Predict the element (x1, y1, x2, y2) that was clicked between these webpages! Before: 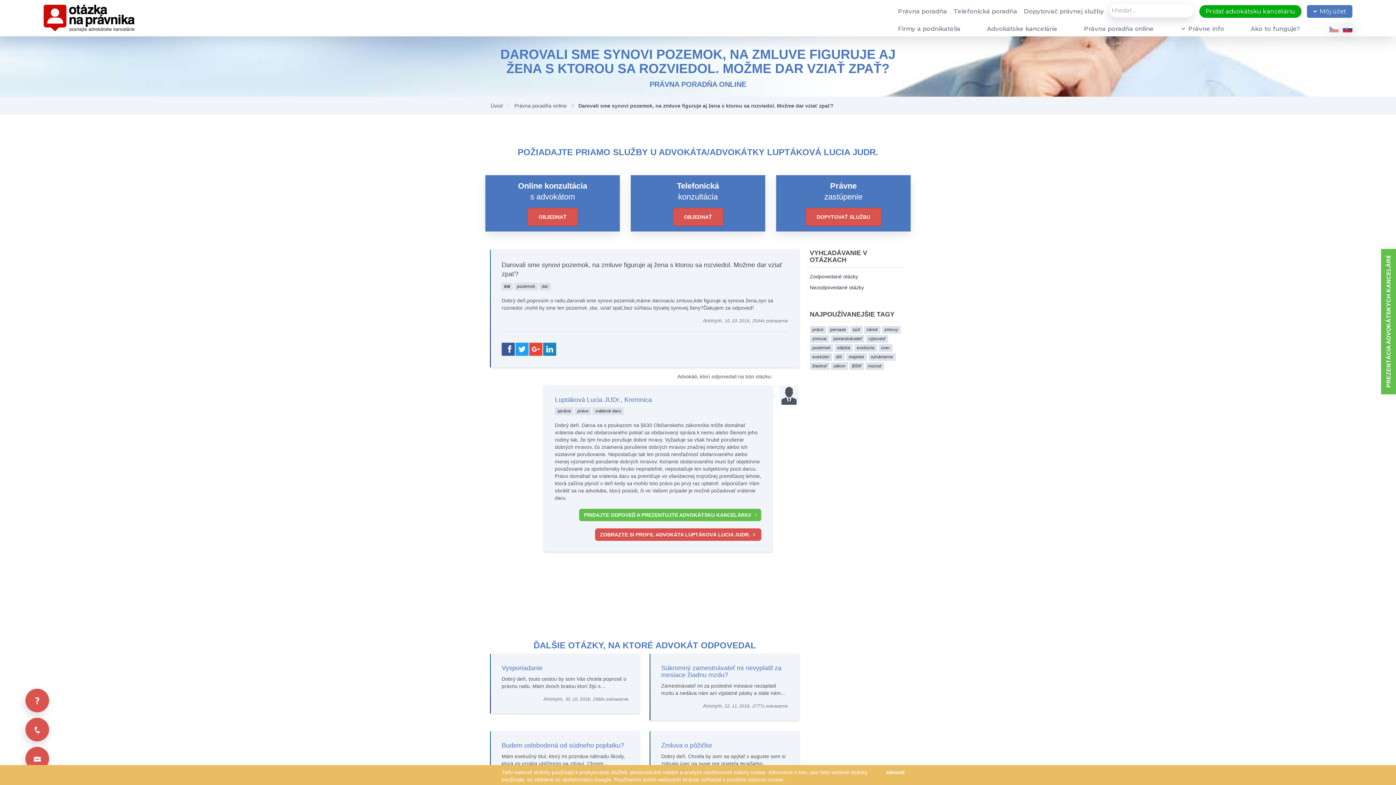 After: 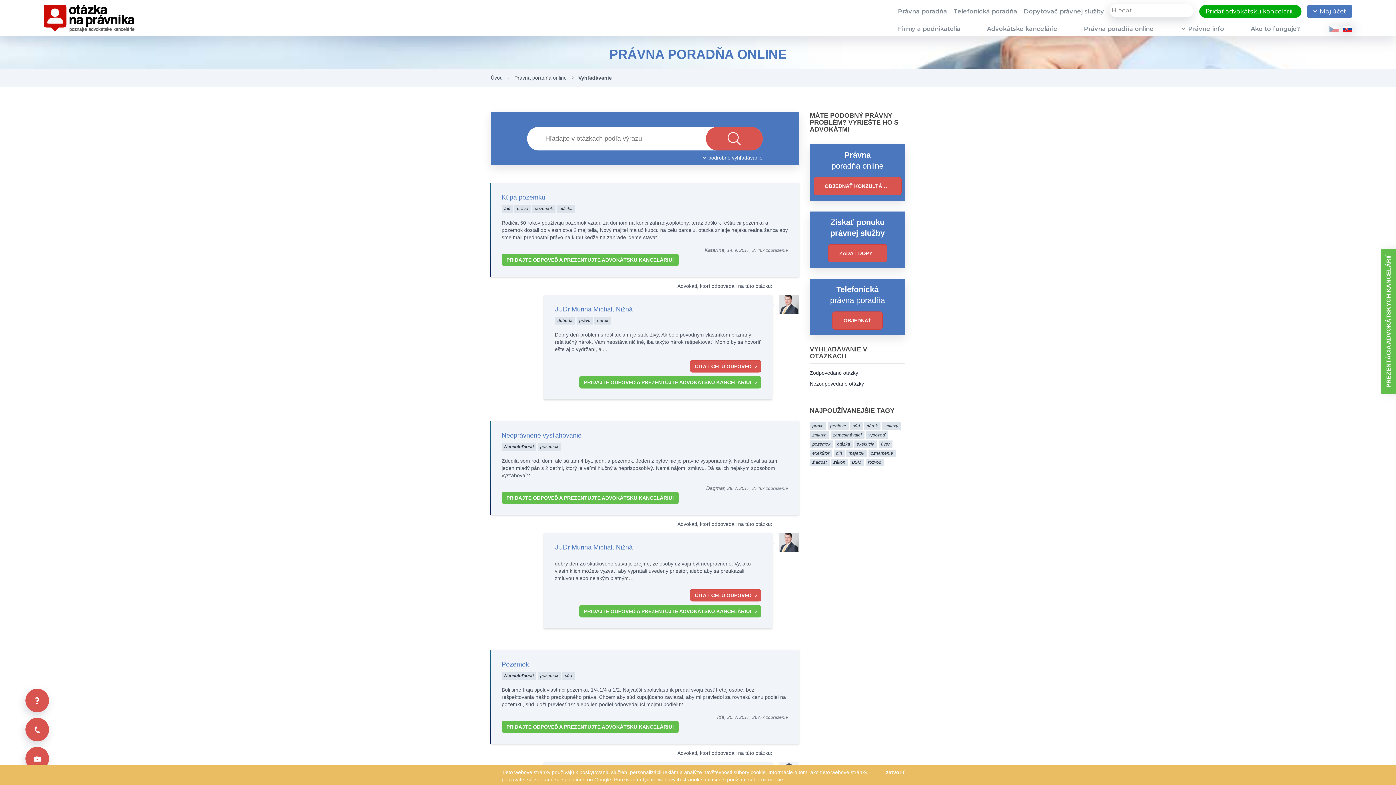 Action: bbox: (514, 282, 537, 290) label: pozemok